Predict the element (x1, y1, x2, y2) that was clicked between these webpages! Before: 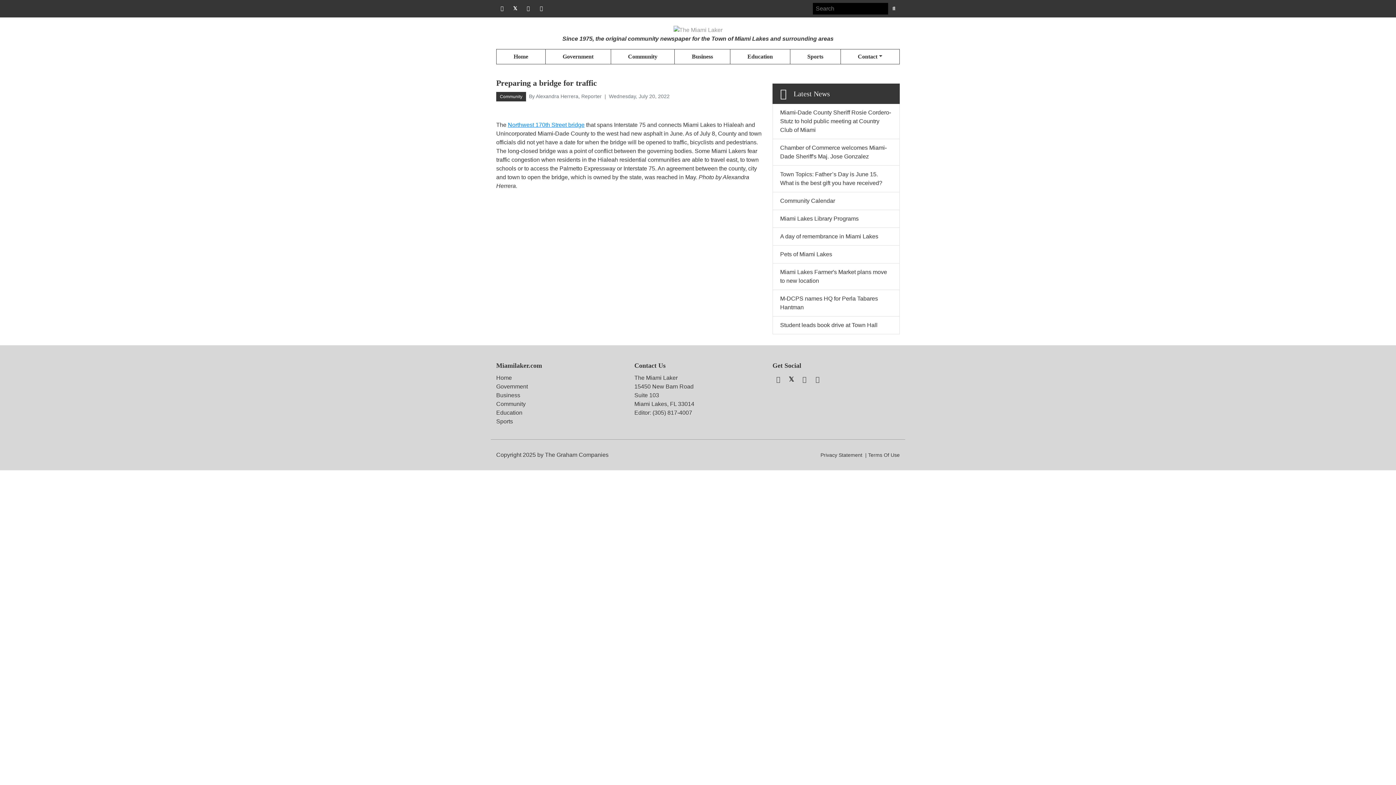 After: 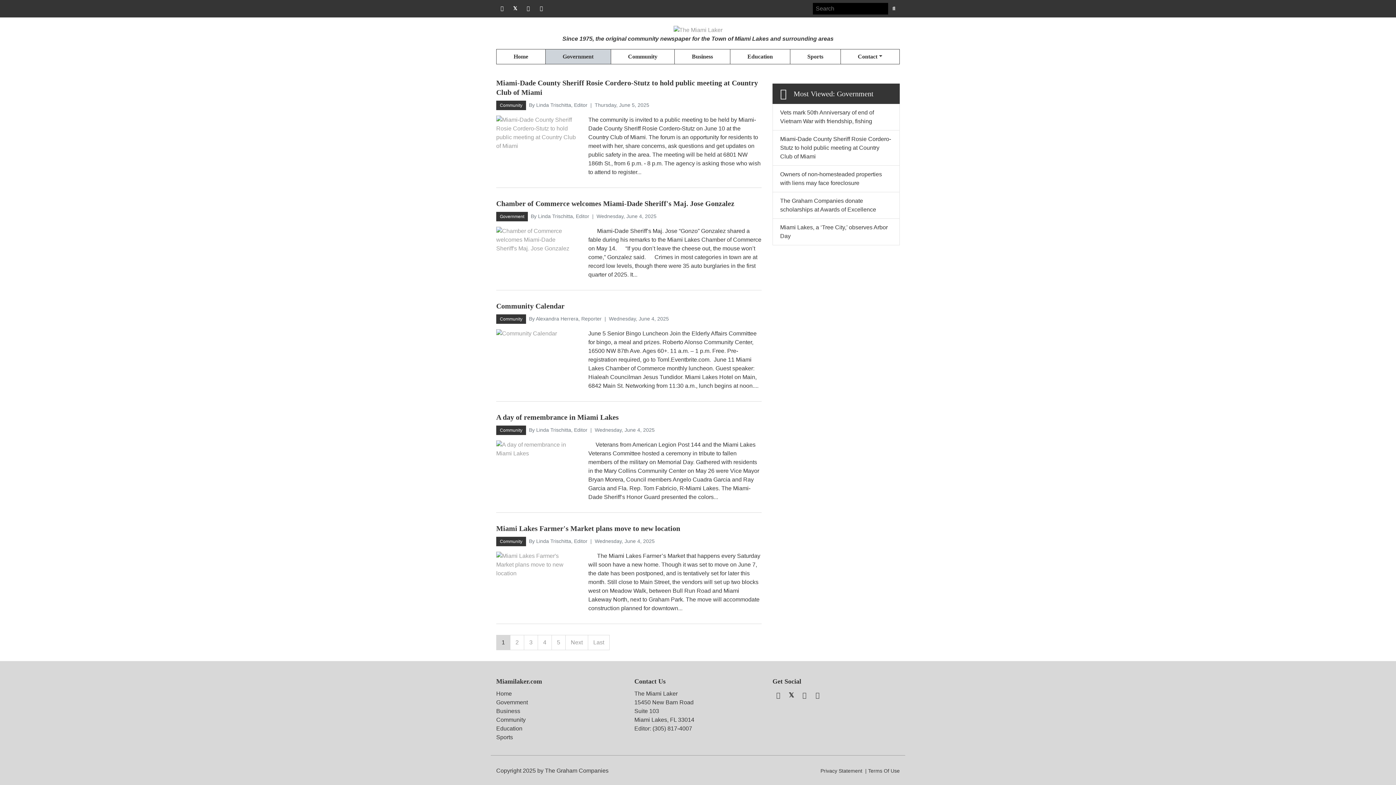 Action: label: Government bbox: (545, 49, 610, 64)